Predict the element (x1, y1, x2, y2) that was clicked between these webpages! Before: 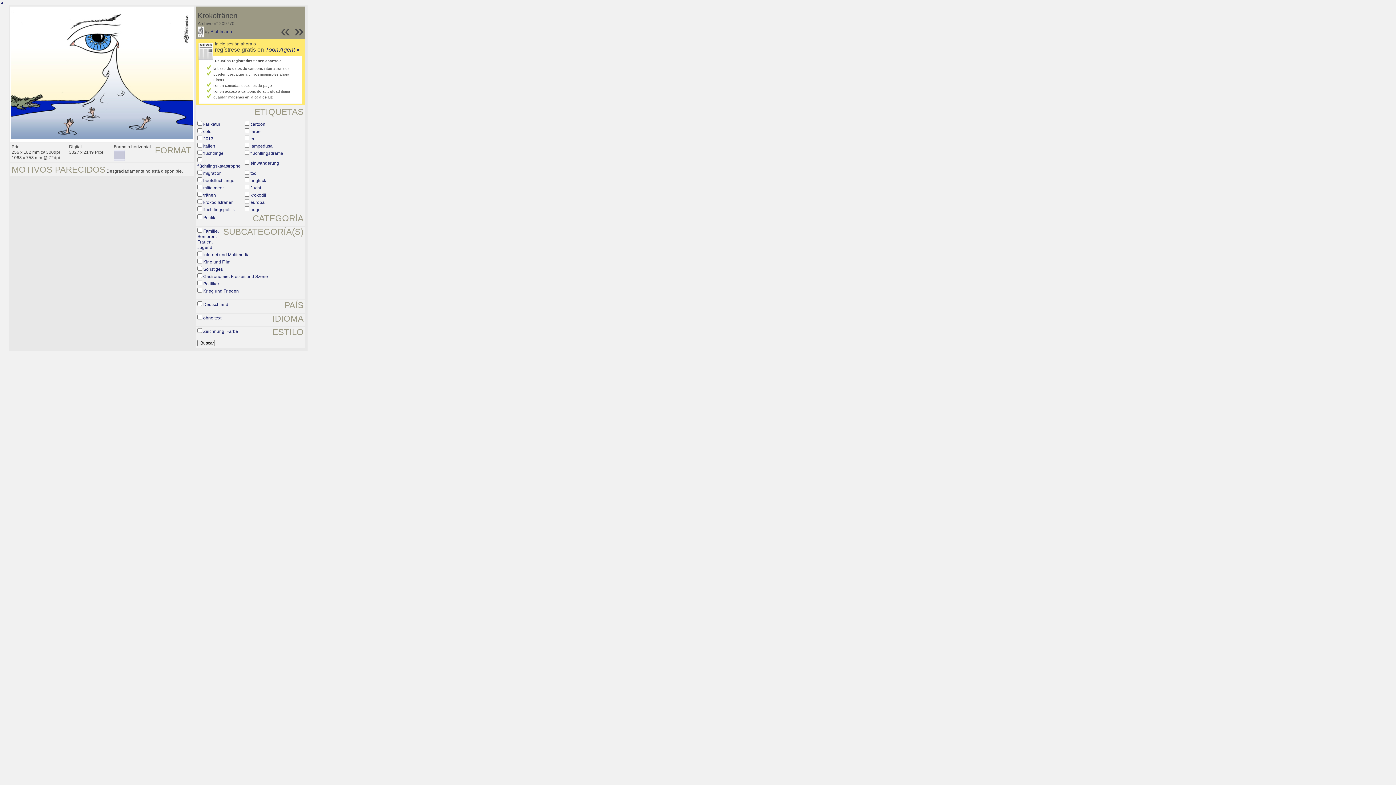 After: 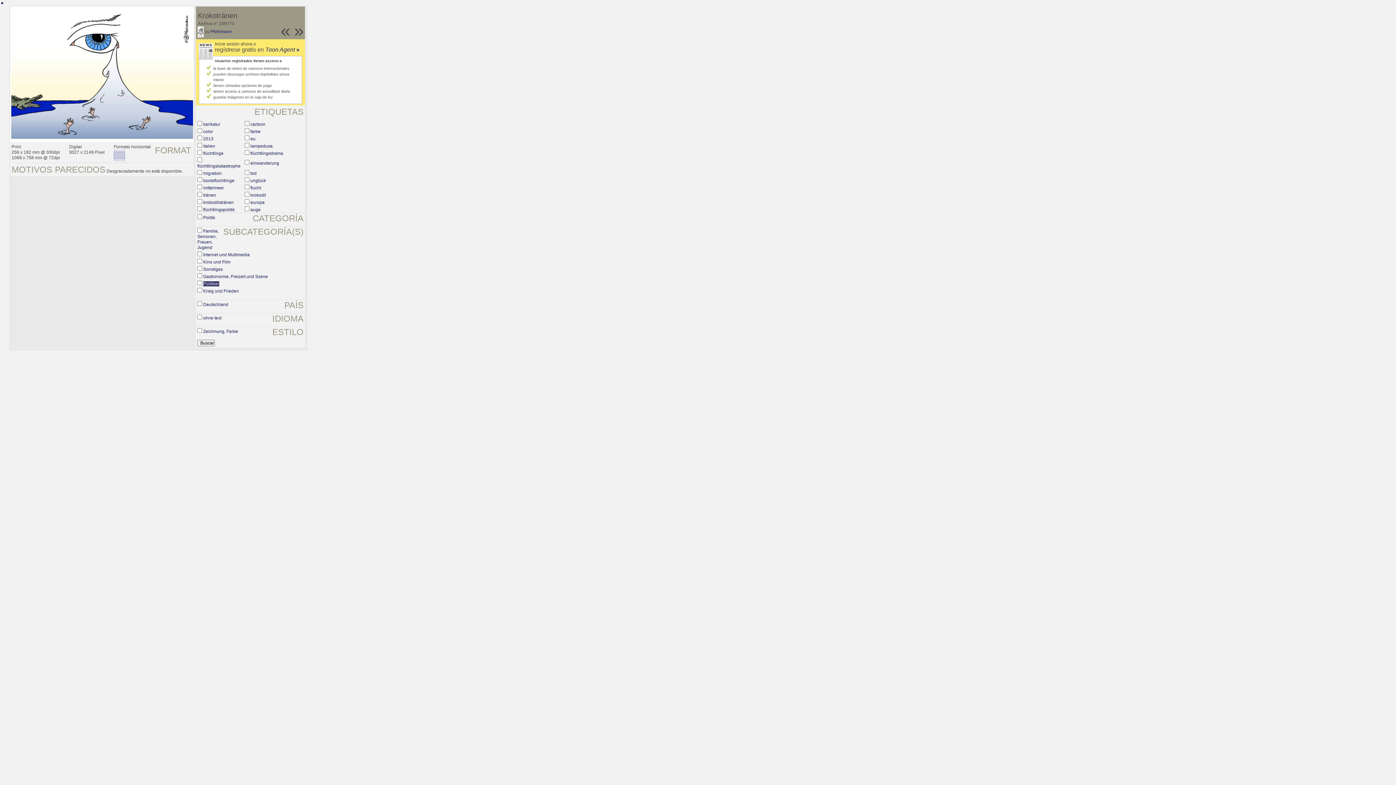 Action: label: Politiker bbox: (203, 281, 219, 286)